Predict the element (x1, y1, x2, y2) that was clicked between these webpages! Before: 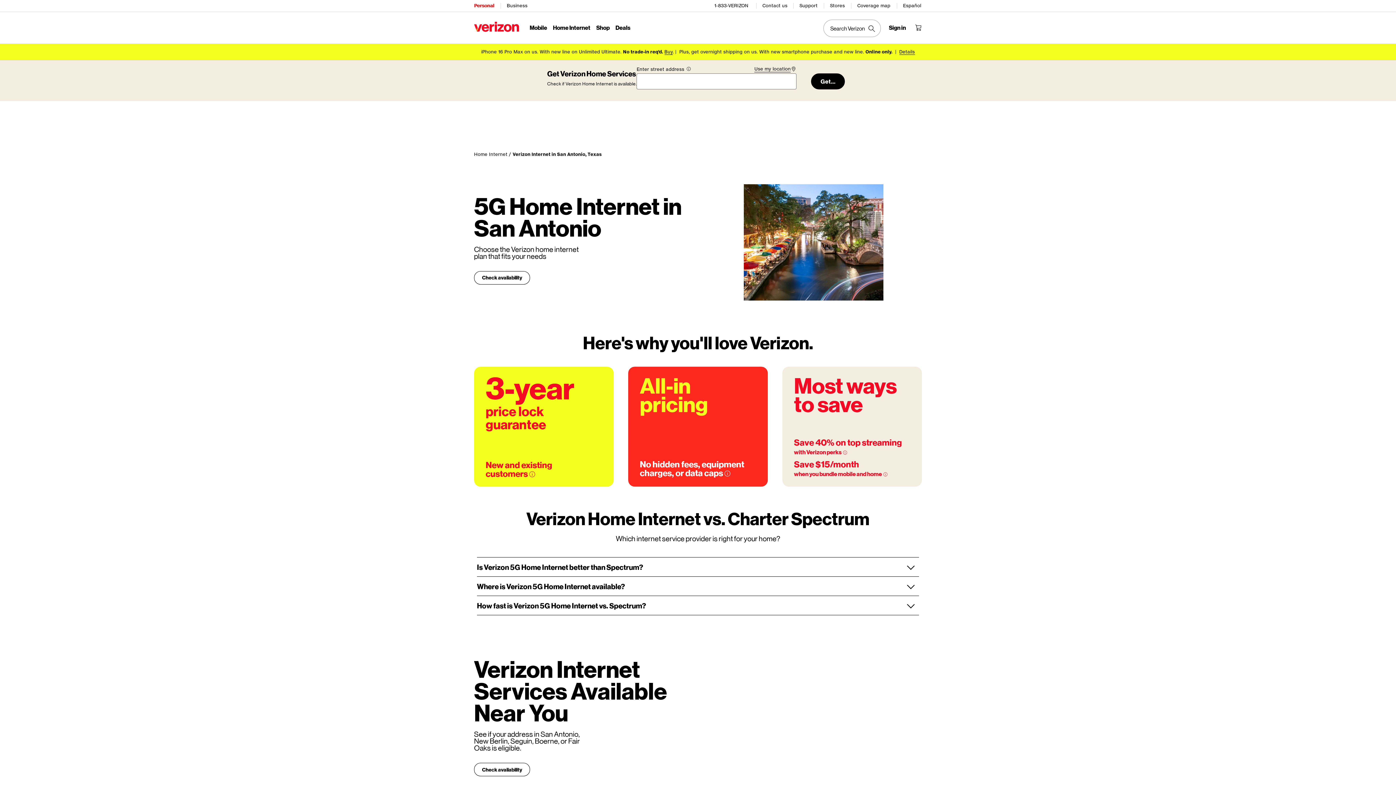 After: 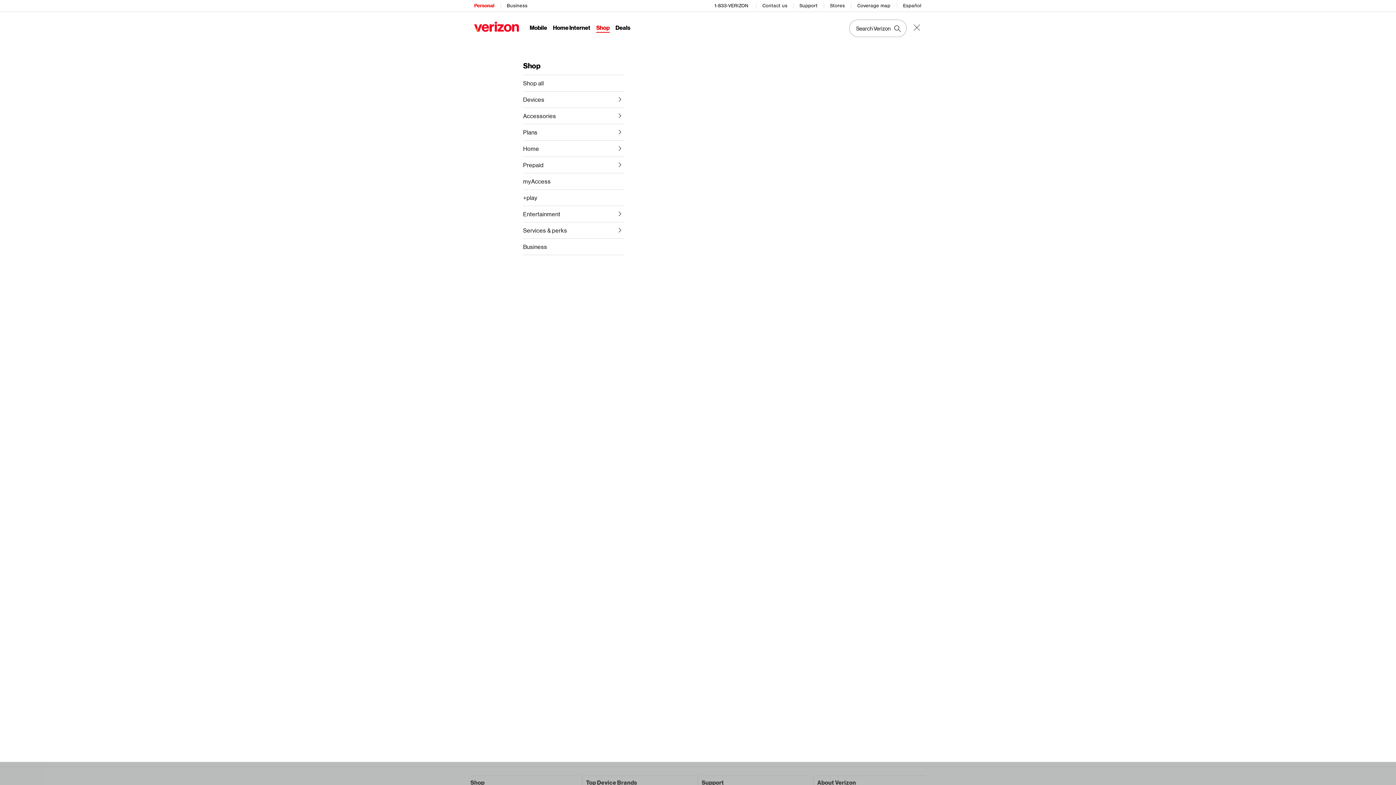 Action: label: Shop Menu List bbox: (596, 24, 609, 32)